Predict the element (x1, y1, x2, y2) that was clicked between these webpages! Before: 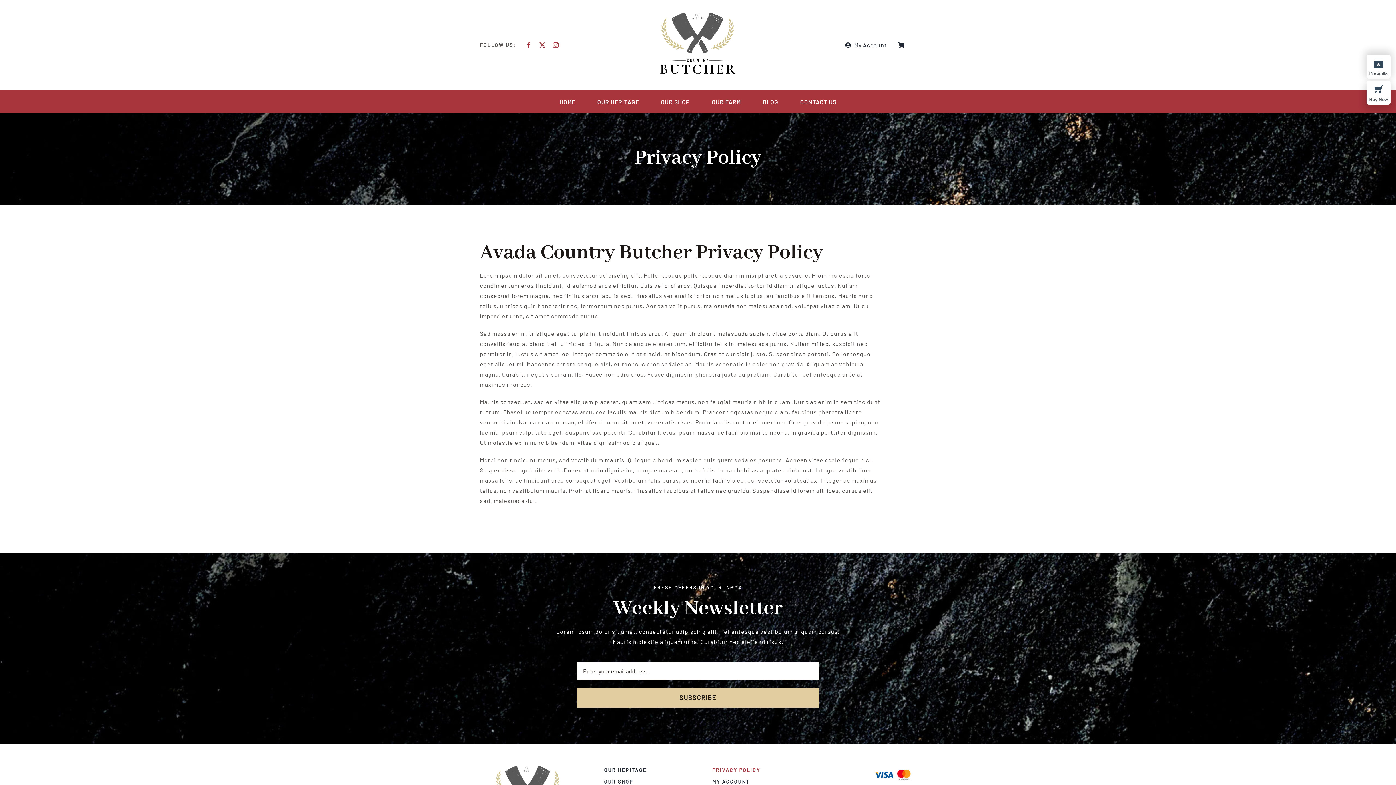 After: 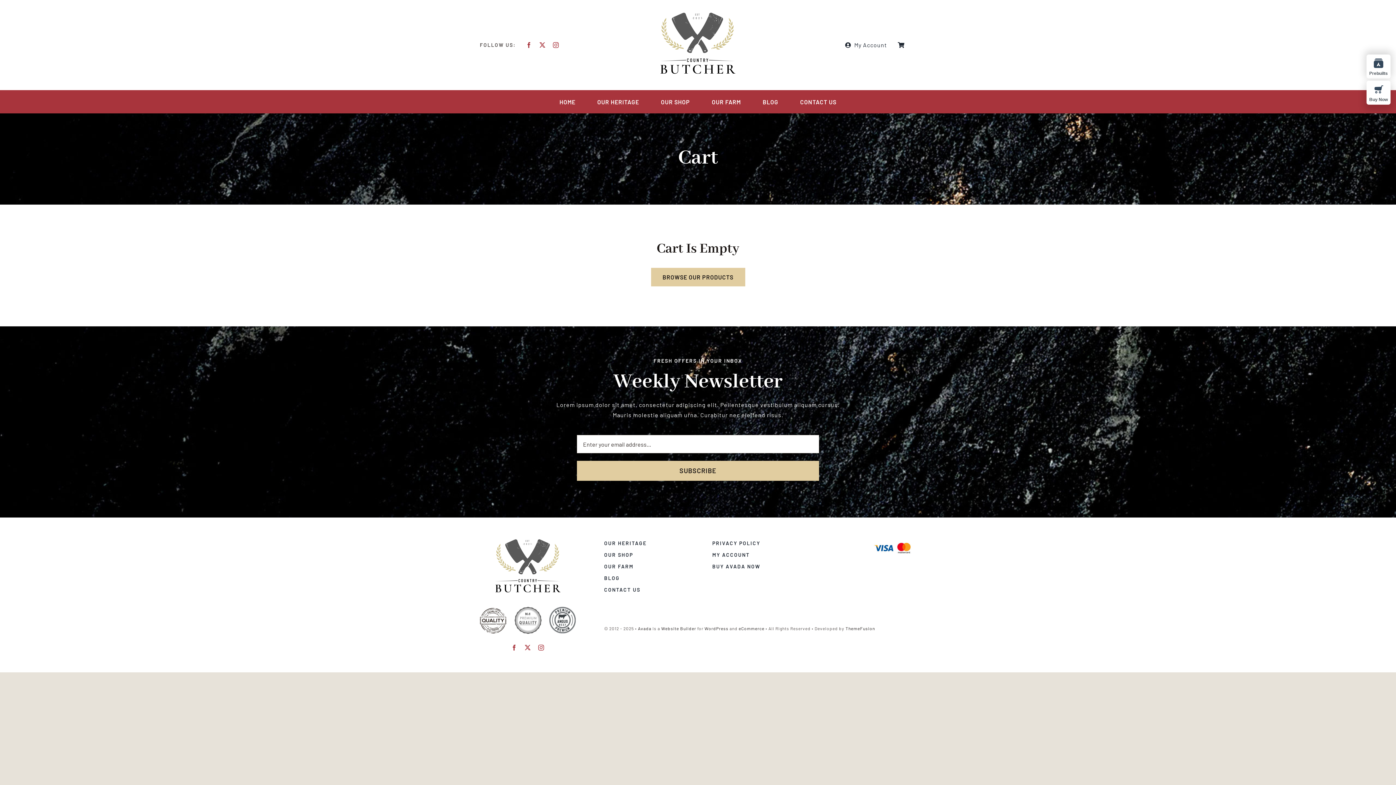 Action: bbox: (898, 33, 916, 56)